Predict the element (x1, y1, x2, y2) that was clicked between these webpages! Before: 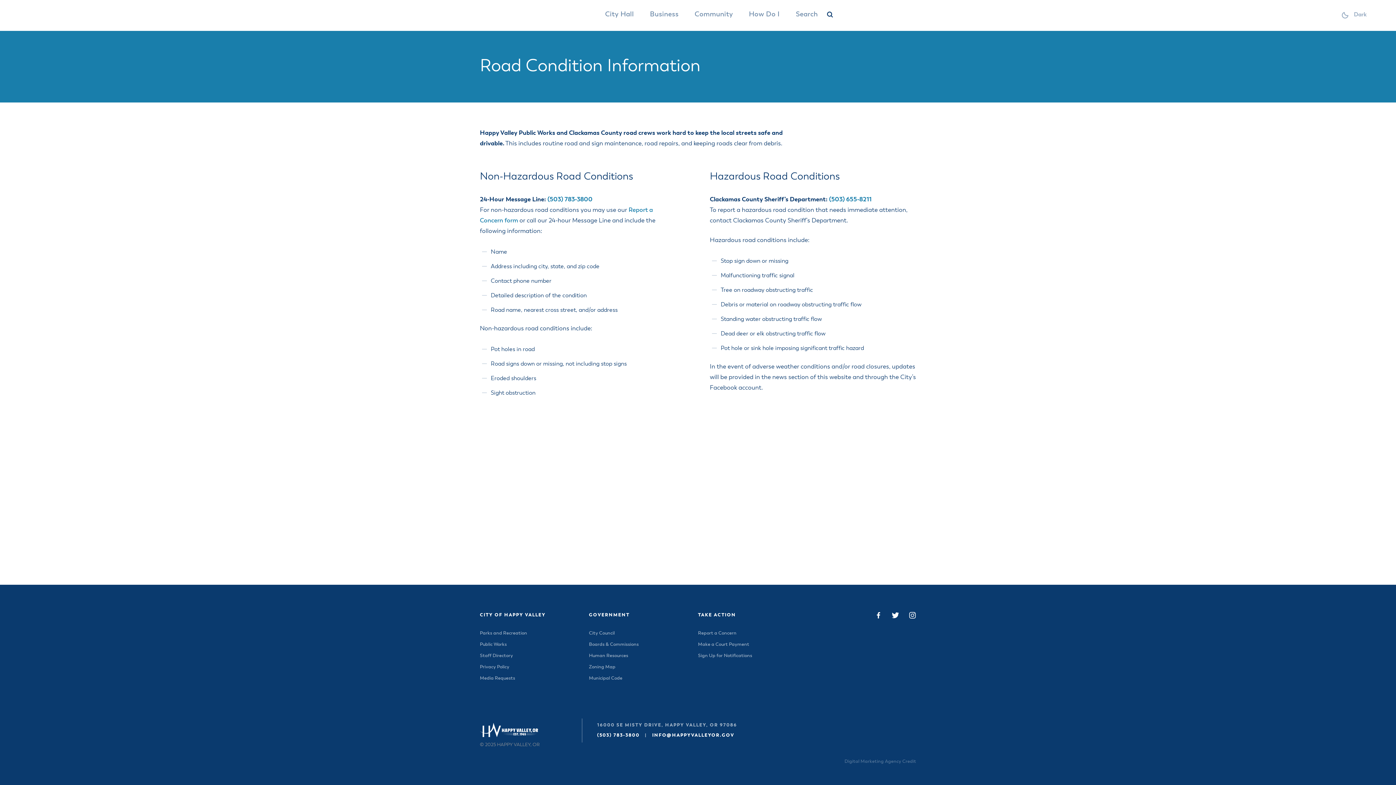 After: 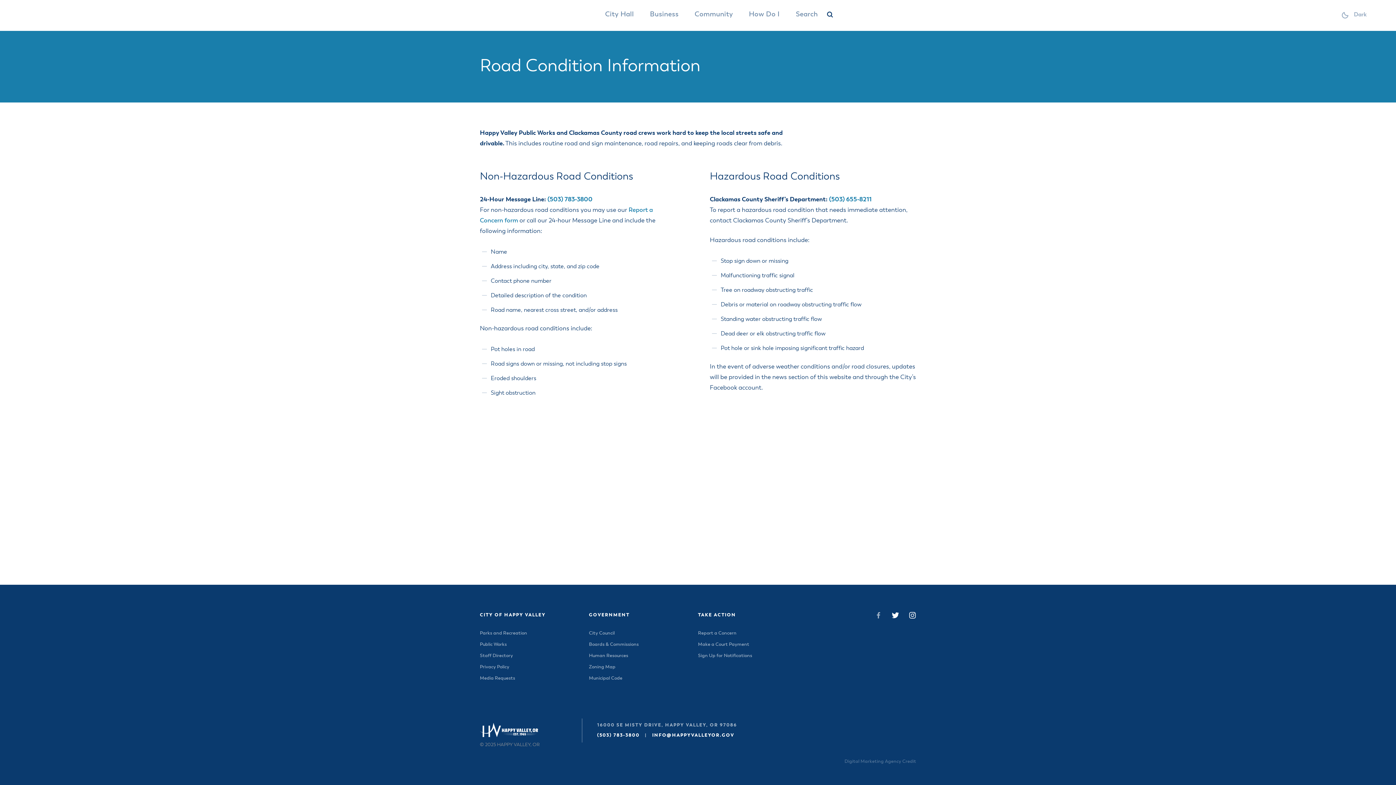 Action: bbox: (874, 612, 882, 618)